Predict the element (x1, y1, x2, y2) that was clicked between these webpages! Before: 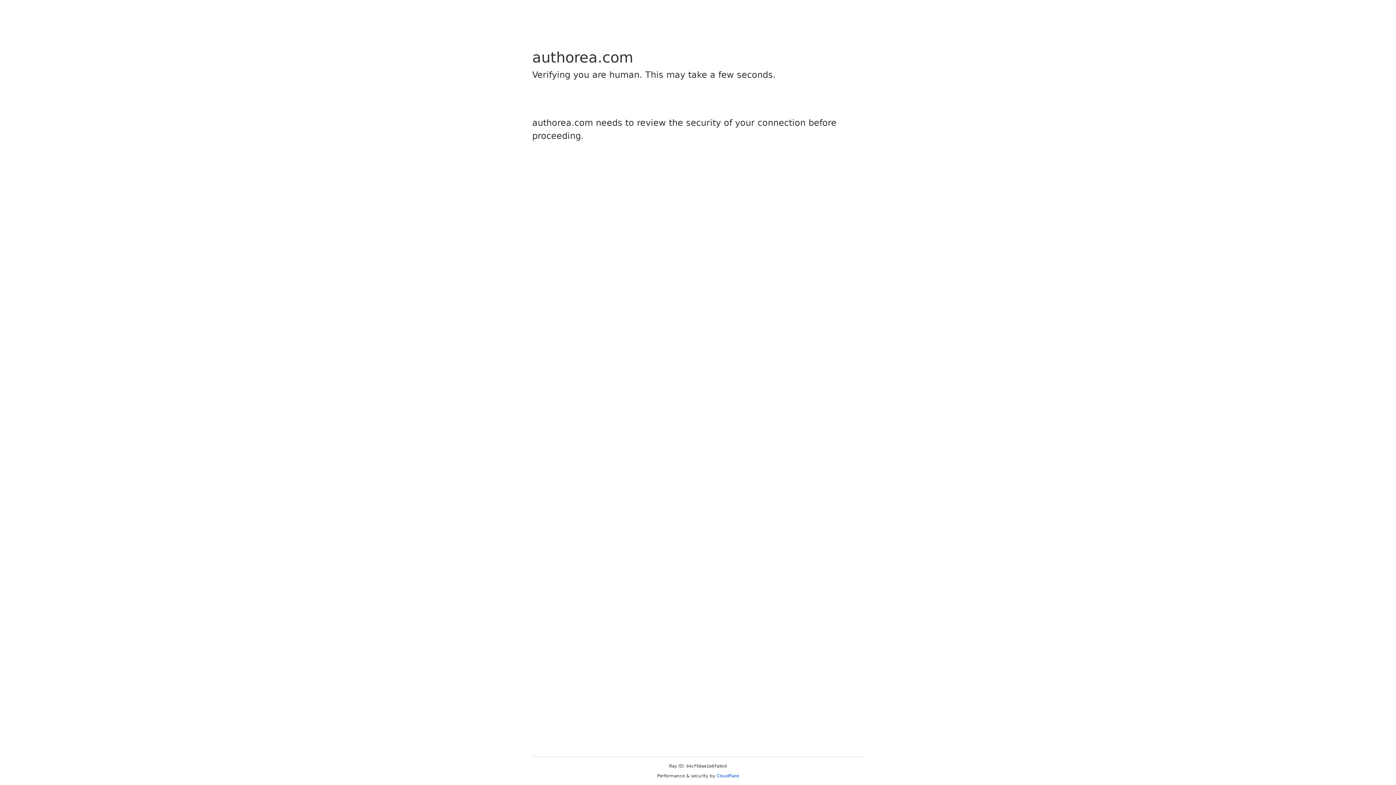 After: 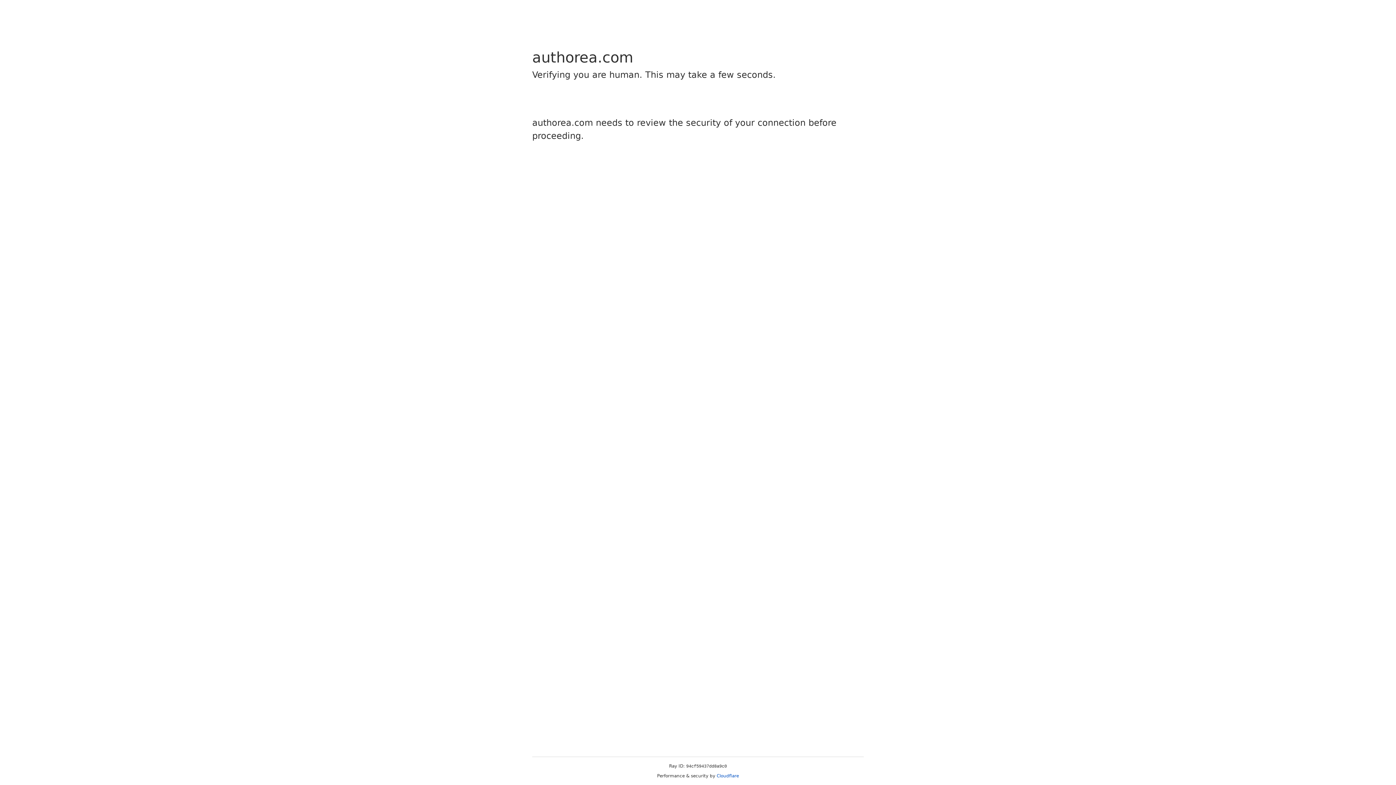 Action: bbox: (716, 773, 739, 778) label: Cloudflare